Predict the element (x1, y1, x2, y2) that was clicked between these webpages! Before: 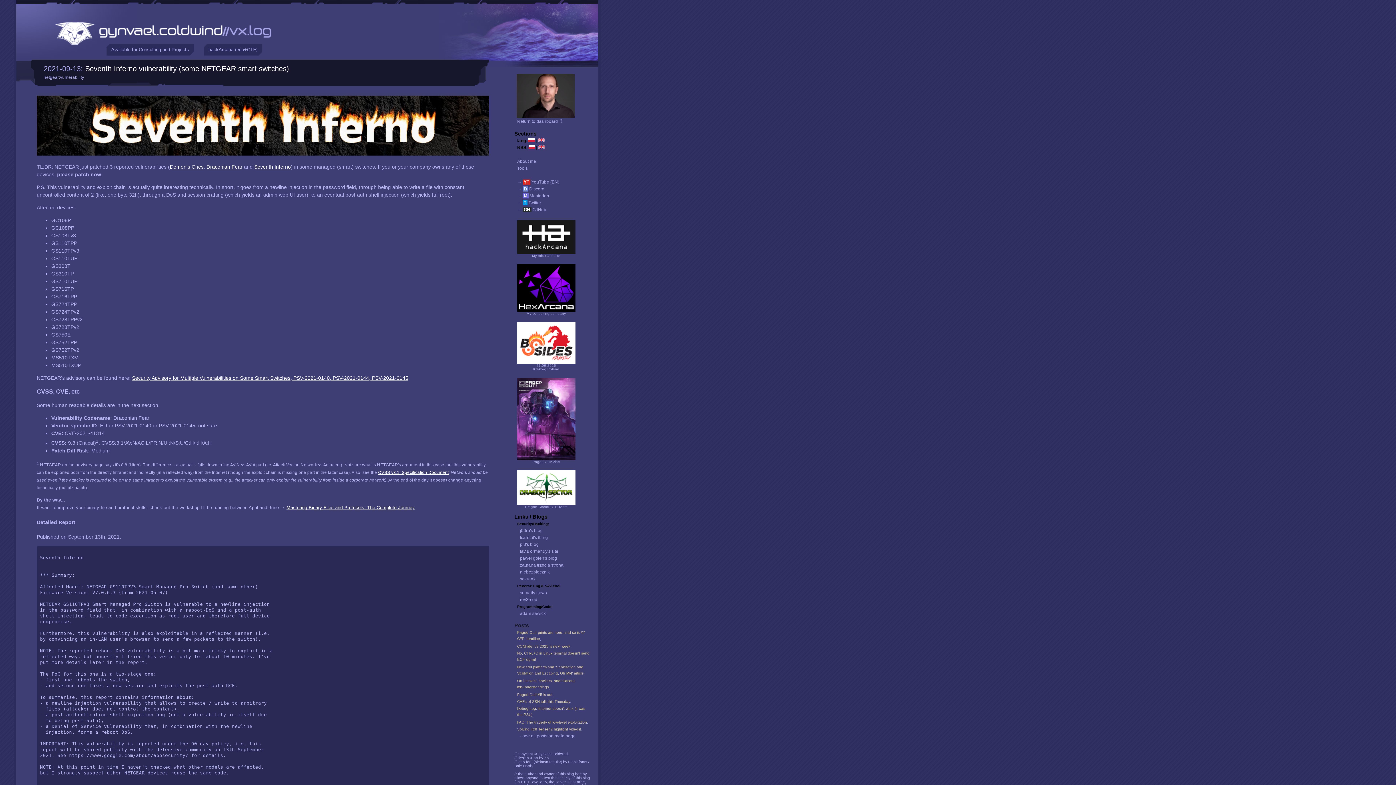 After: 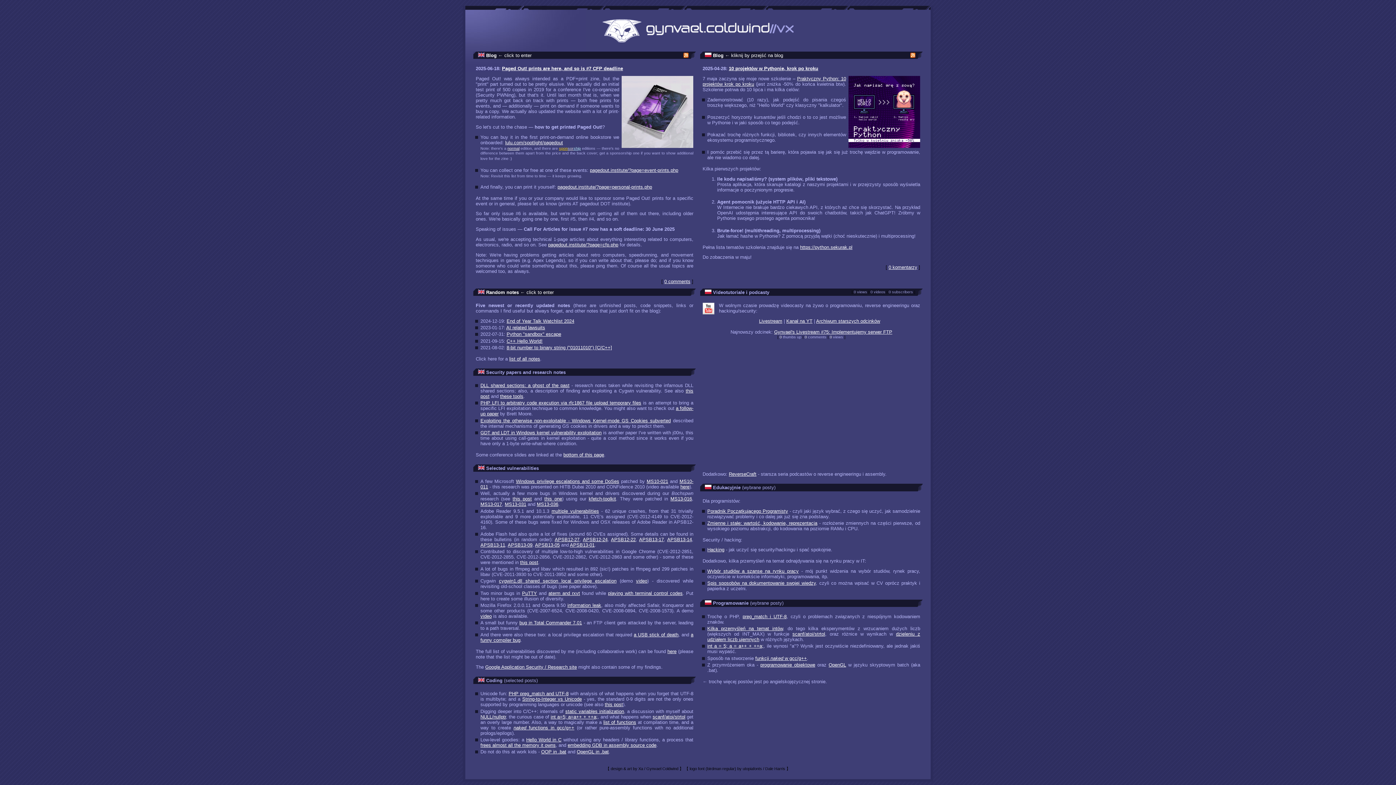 Action: label: Posts bbox: (514, 622, 529, 628)